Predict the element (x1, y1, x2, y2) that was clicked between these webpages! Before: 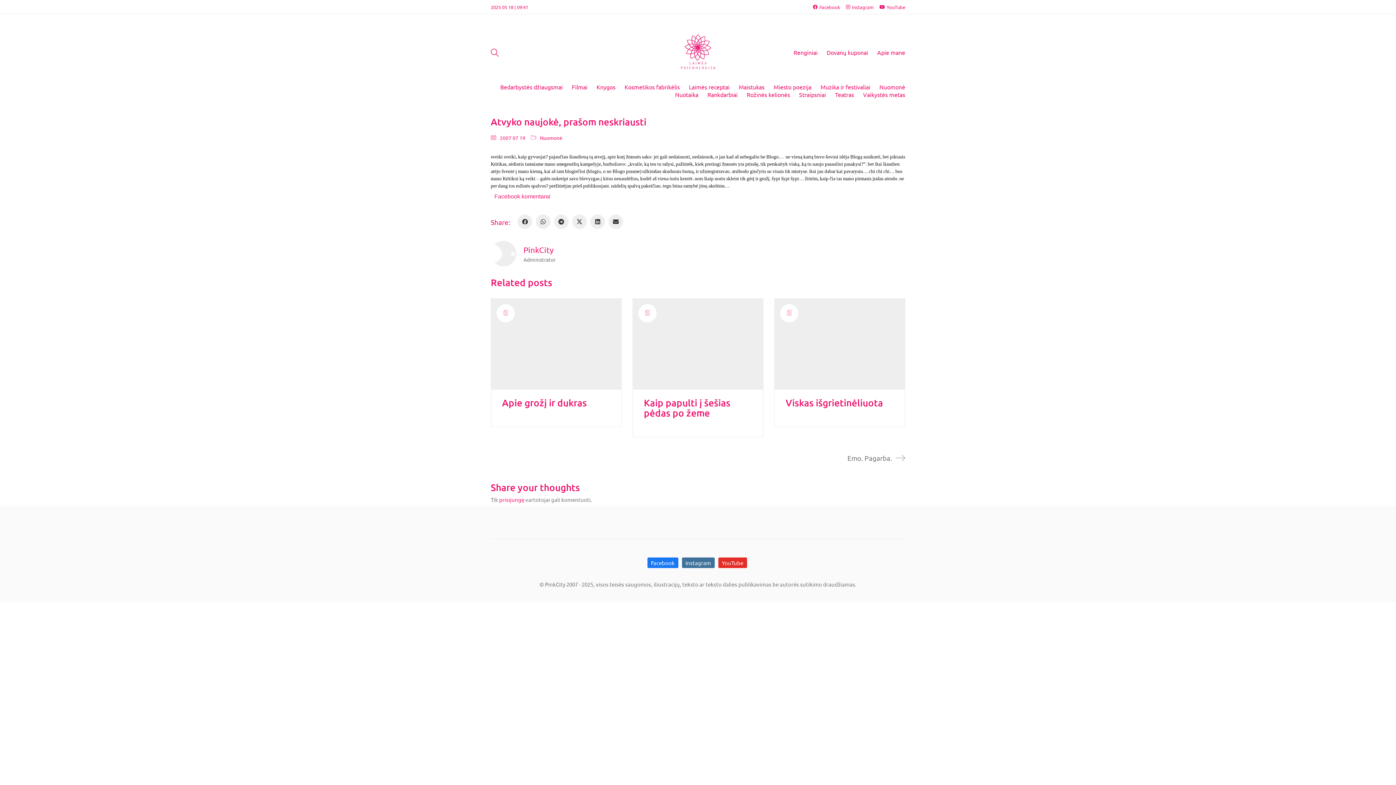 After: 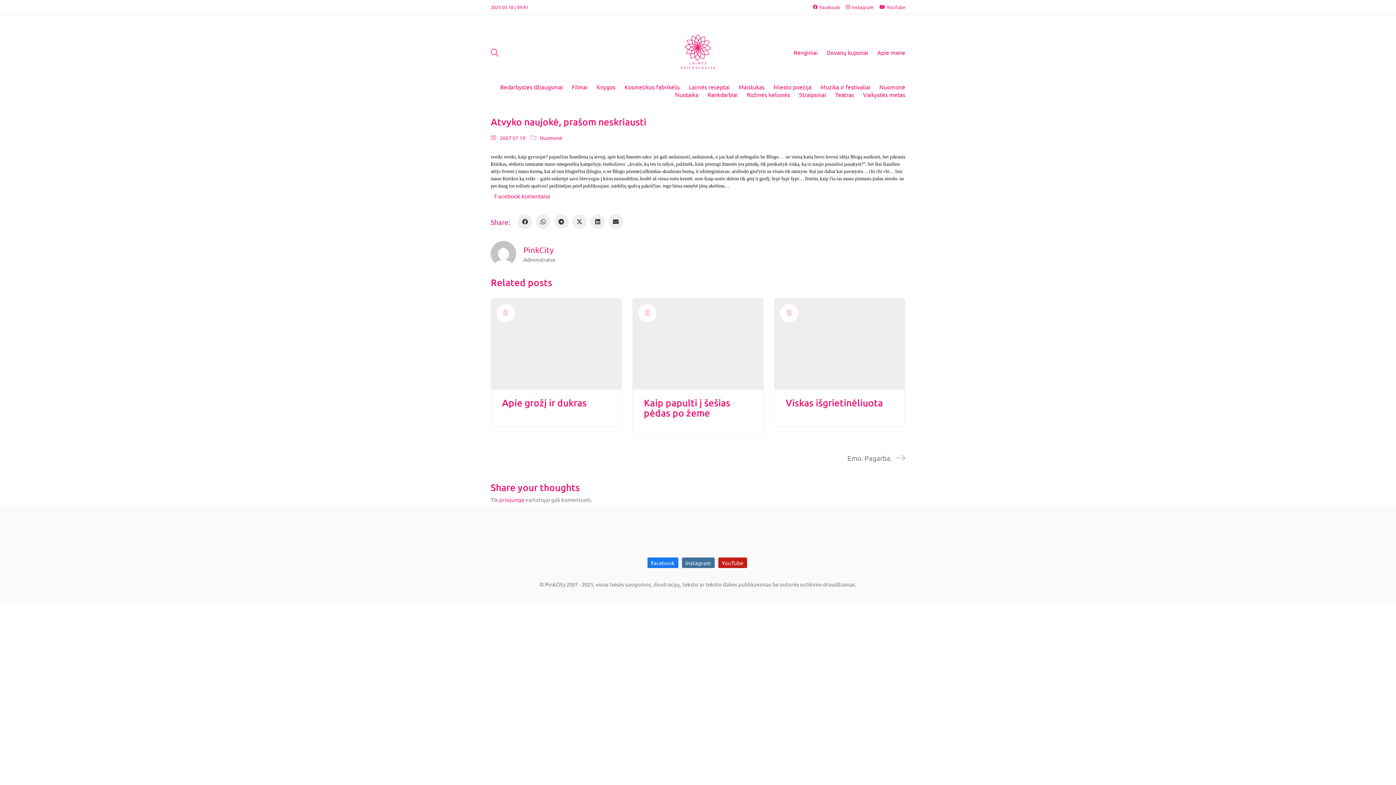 Action: label: YouTube bbox: (718, 557, 747, 568)